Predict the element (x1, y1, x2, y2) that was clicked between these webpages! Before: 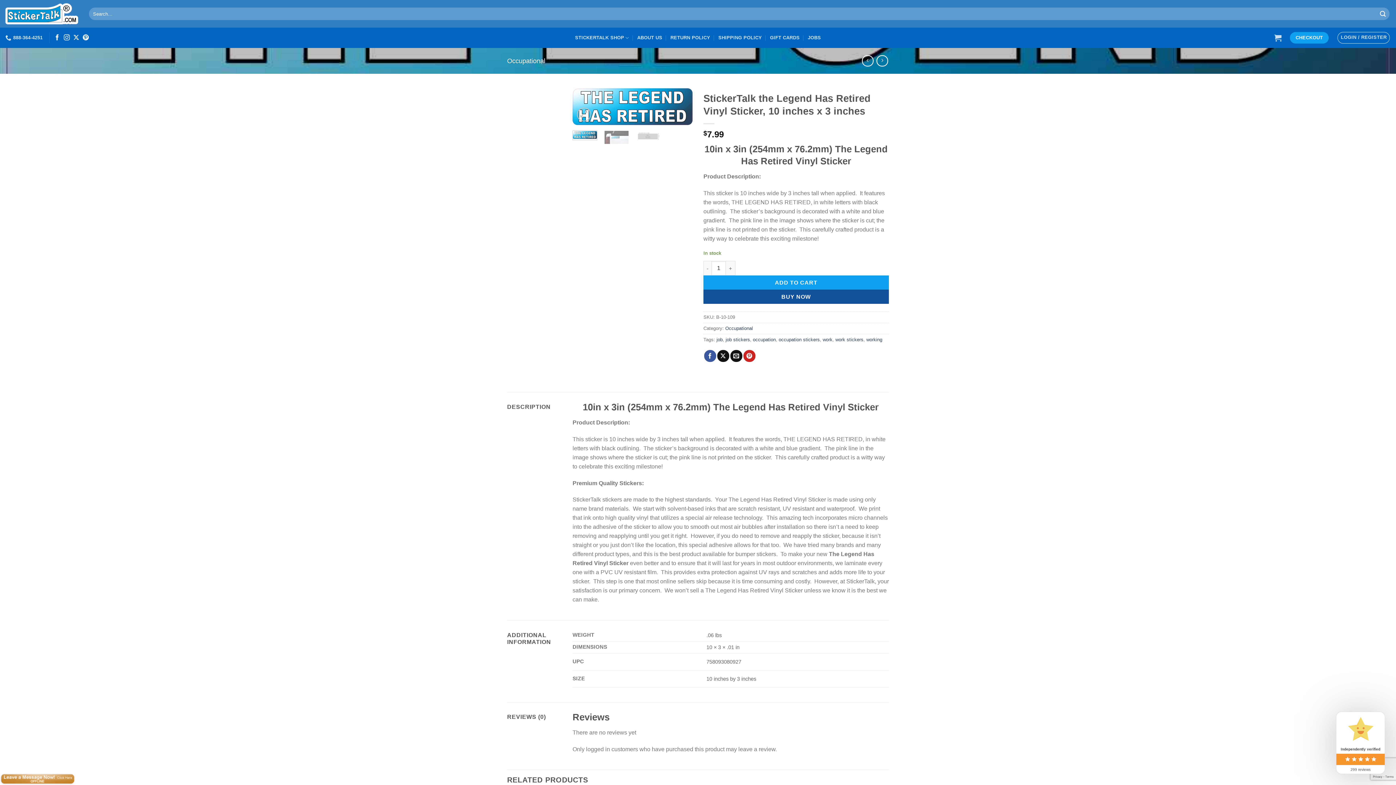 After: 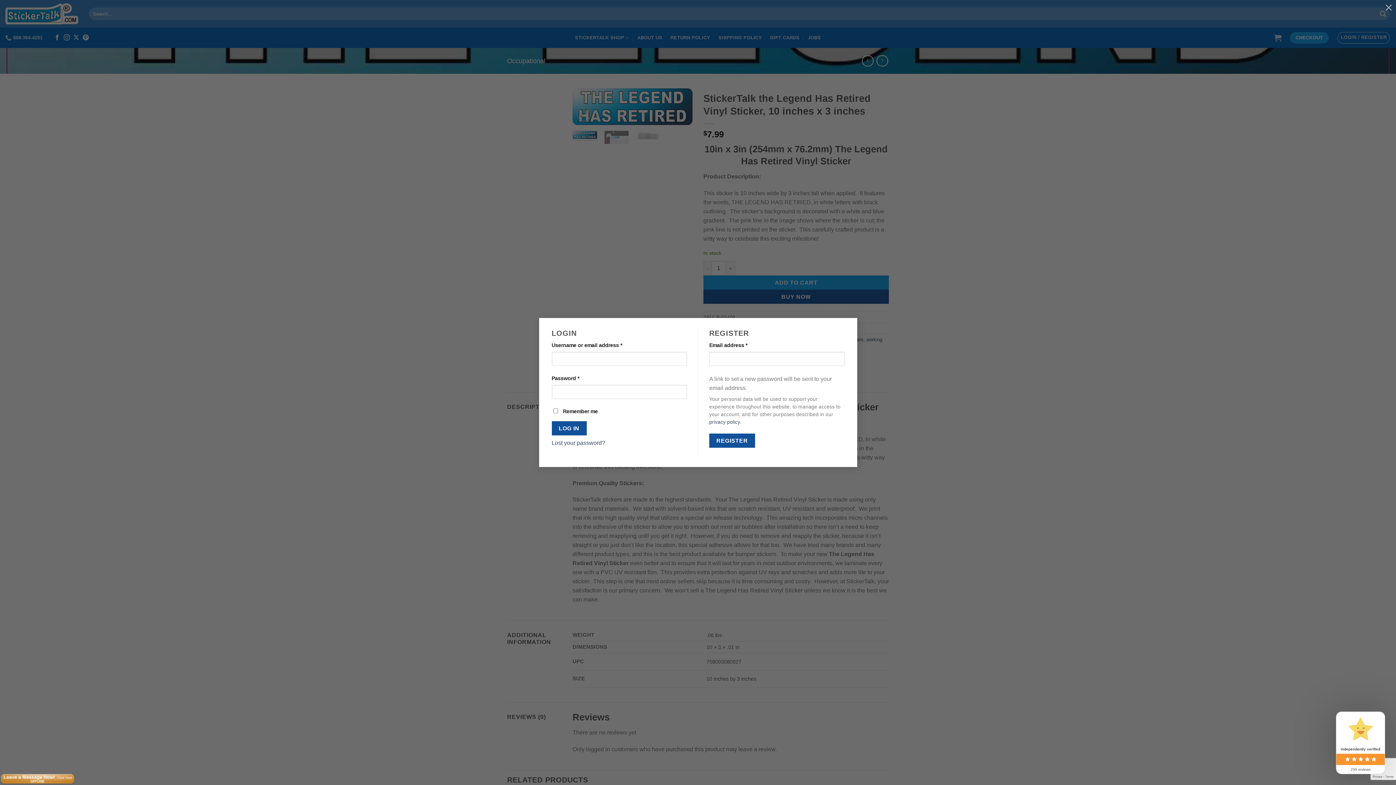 Action: label: LOGIN / REGISTER bbox: (1337, 32, 1390, 43)